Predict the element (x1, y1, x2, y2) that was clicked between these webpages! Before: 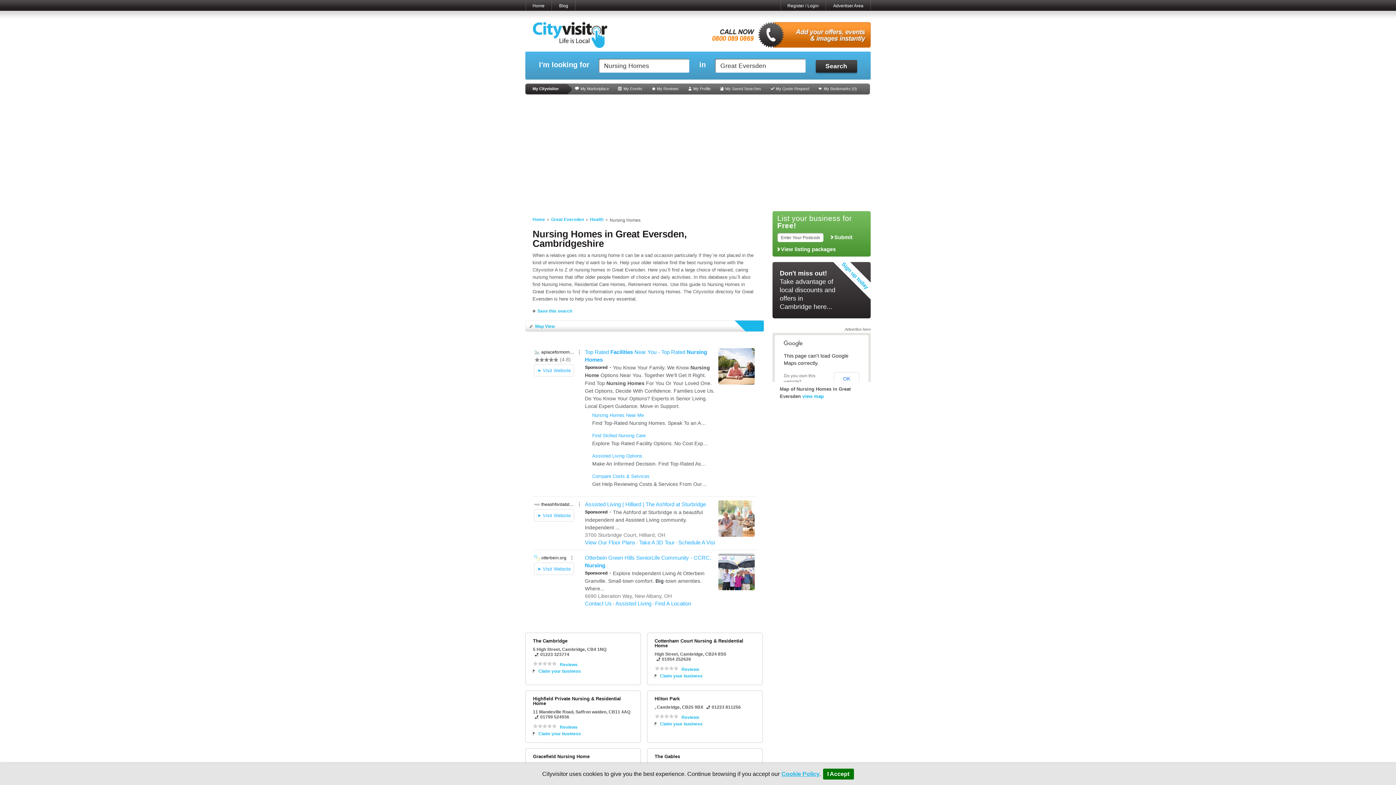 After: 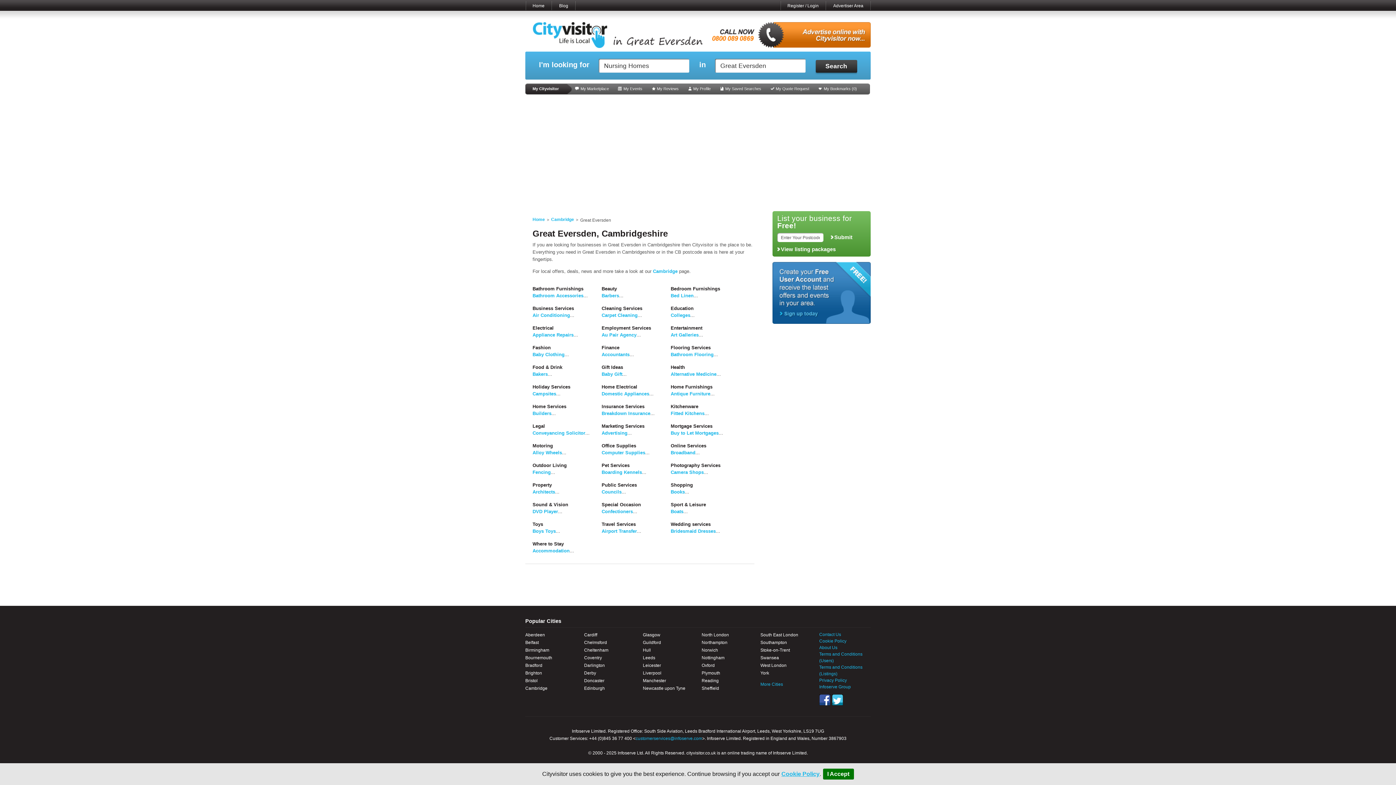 Action: label: Great Eversden bbox: (551, 216, 584, 222)